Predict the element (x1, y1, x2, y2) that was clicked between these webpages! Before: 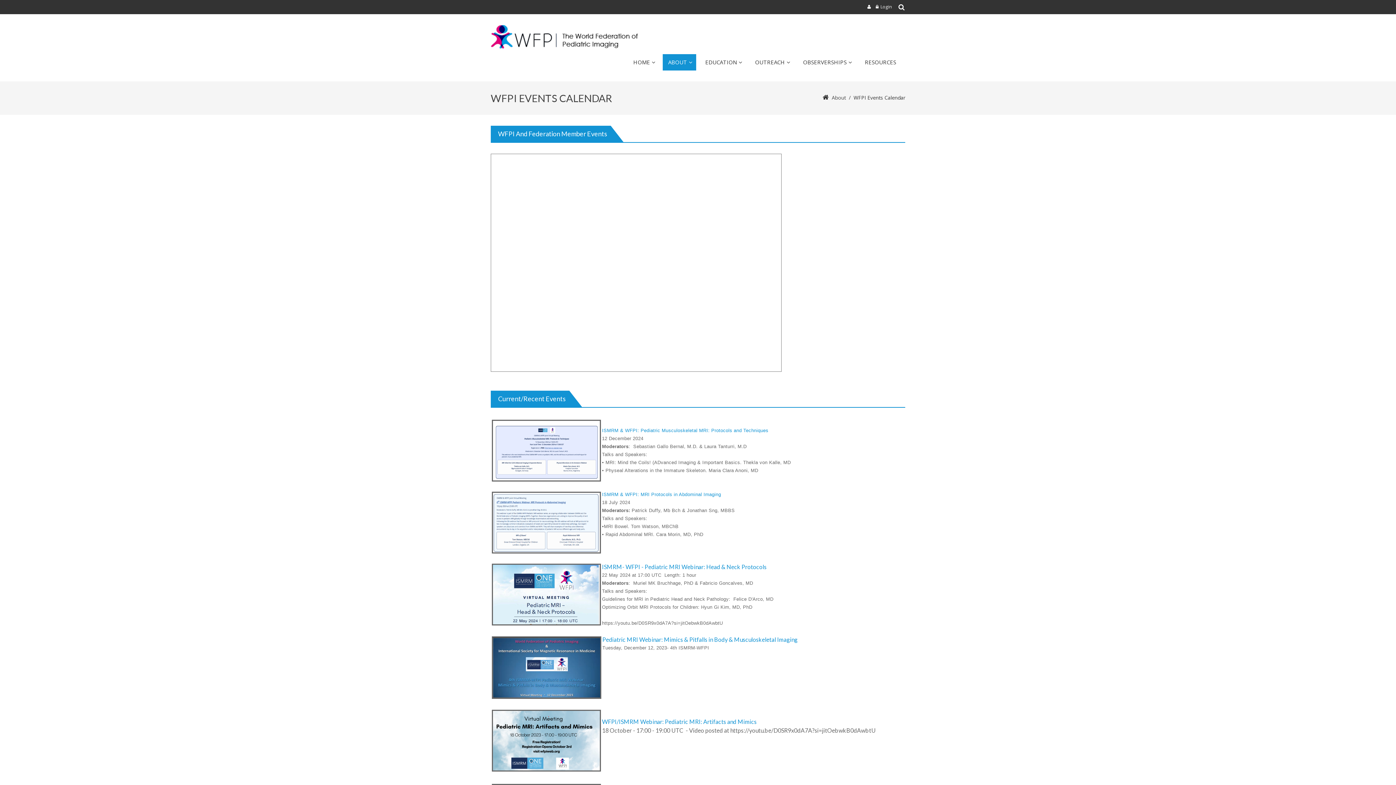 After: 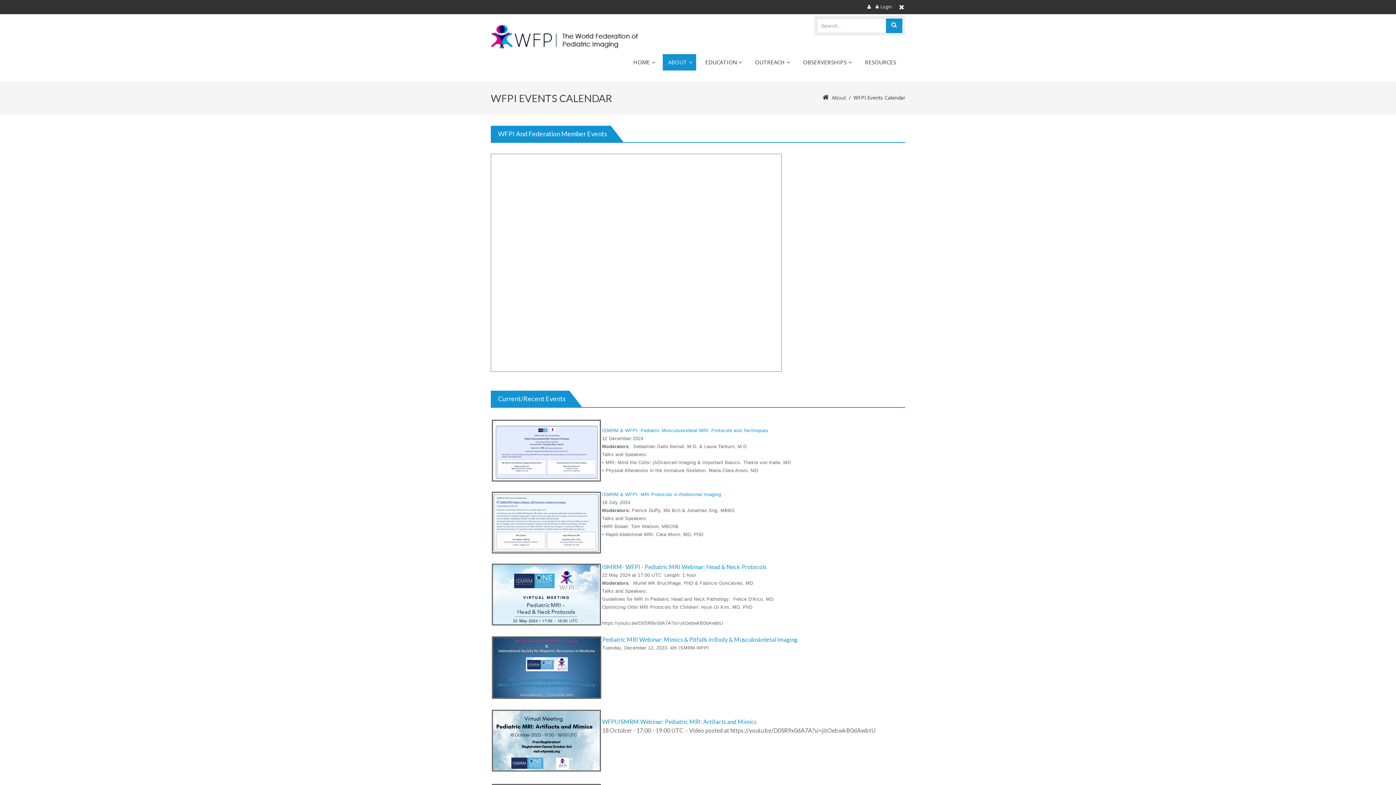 Action: bbox: (898, 3, 905, 10)